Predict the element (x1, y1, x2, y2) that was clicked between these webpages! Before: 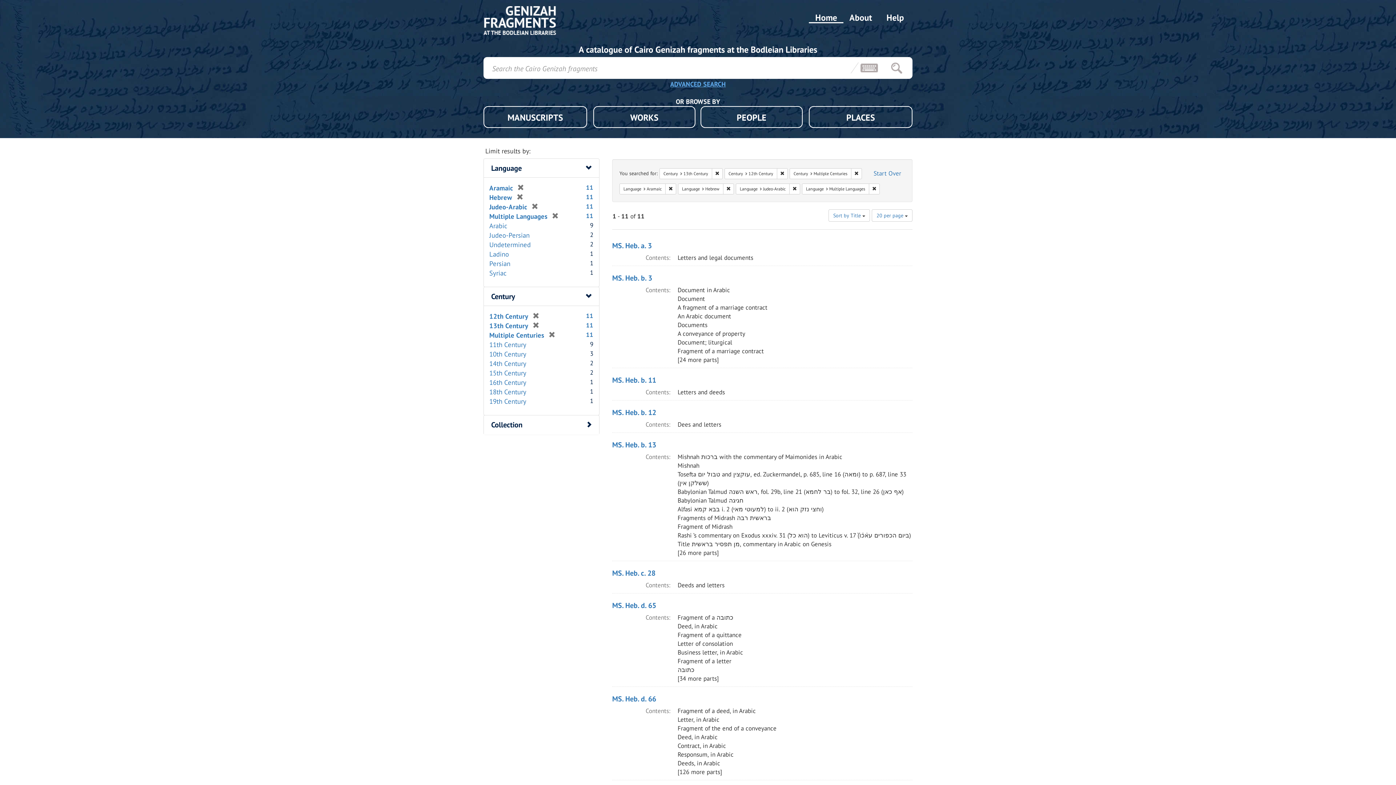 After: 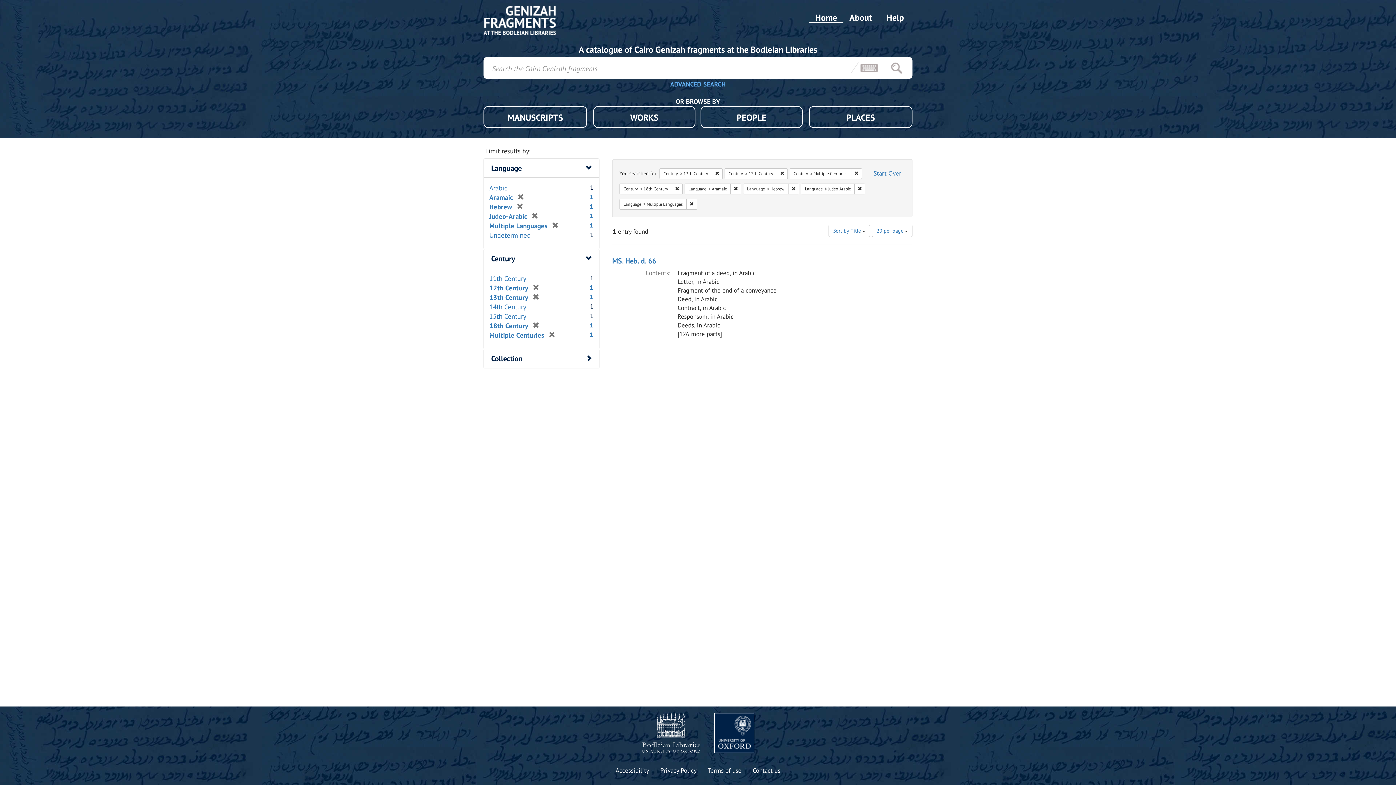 Action: label: 18th Century bbox: (489, 387, 526, 396)